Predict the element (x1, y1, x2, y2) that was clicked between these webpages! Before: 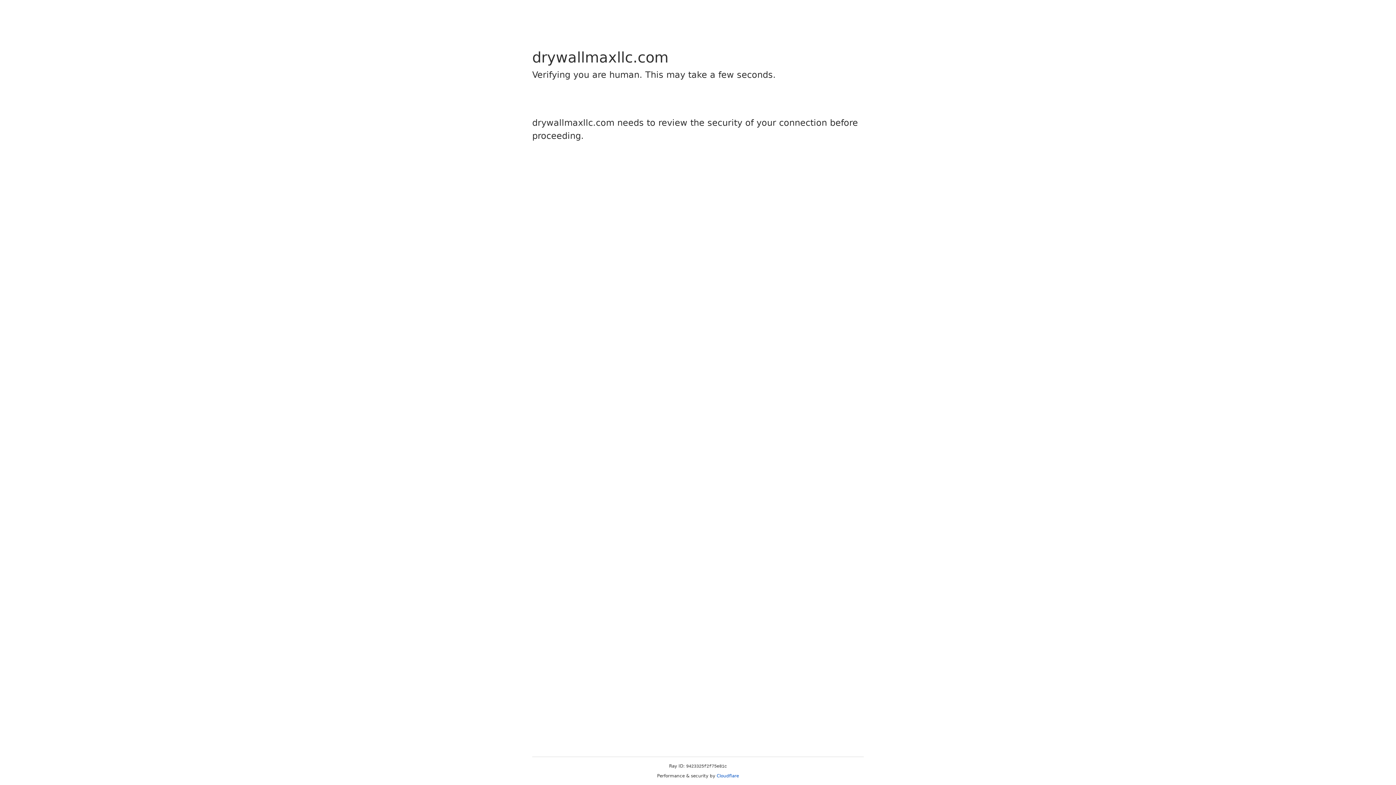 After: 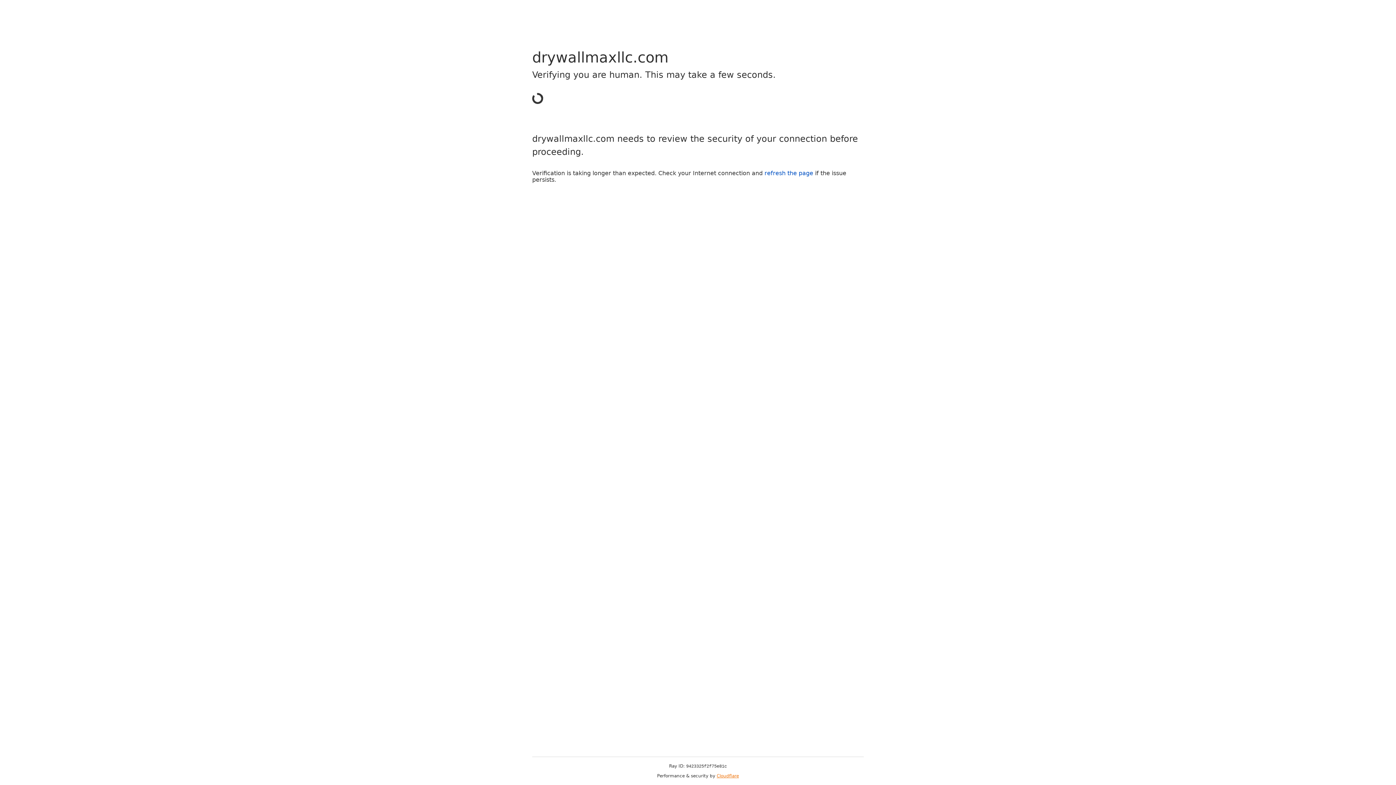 Action: label: Cloudflare bbox: (716, 773, 739, 778)